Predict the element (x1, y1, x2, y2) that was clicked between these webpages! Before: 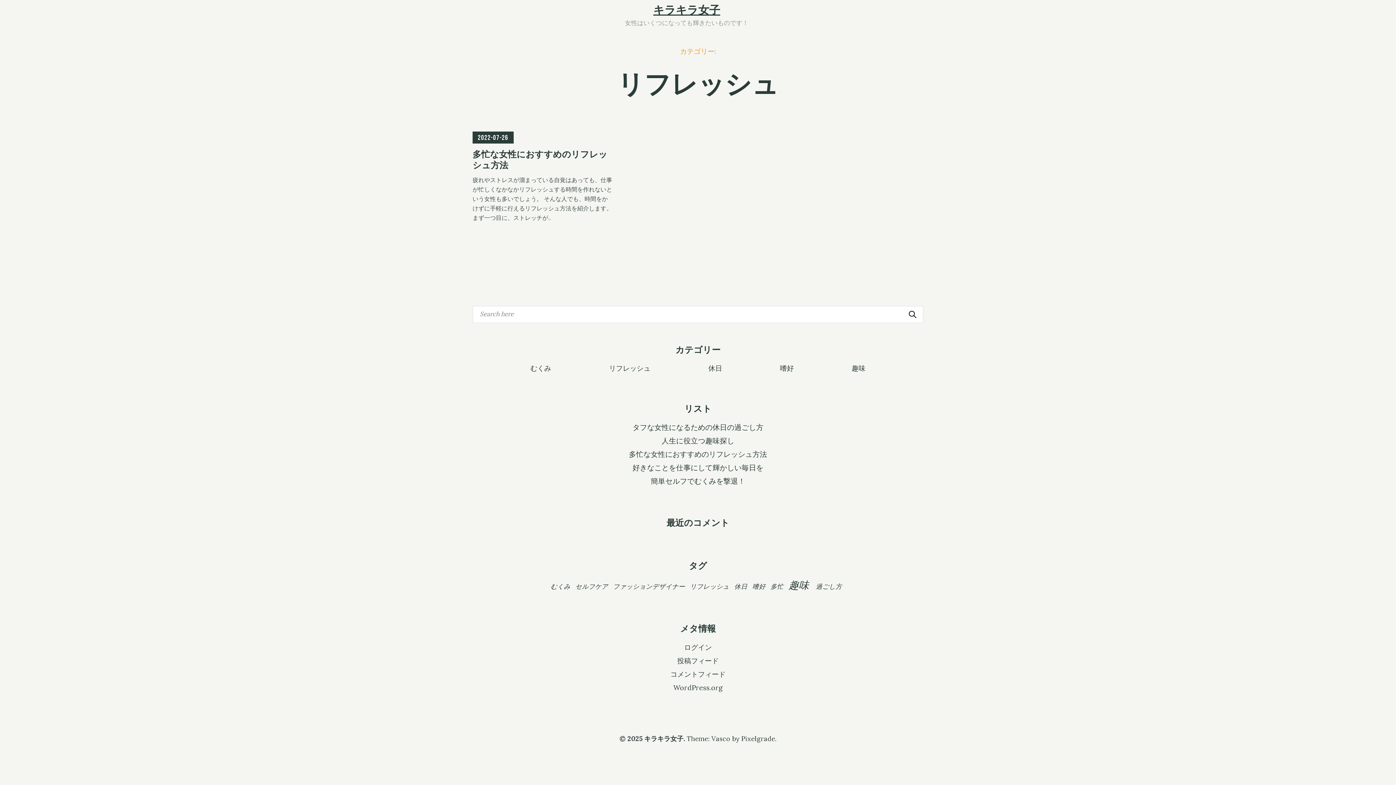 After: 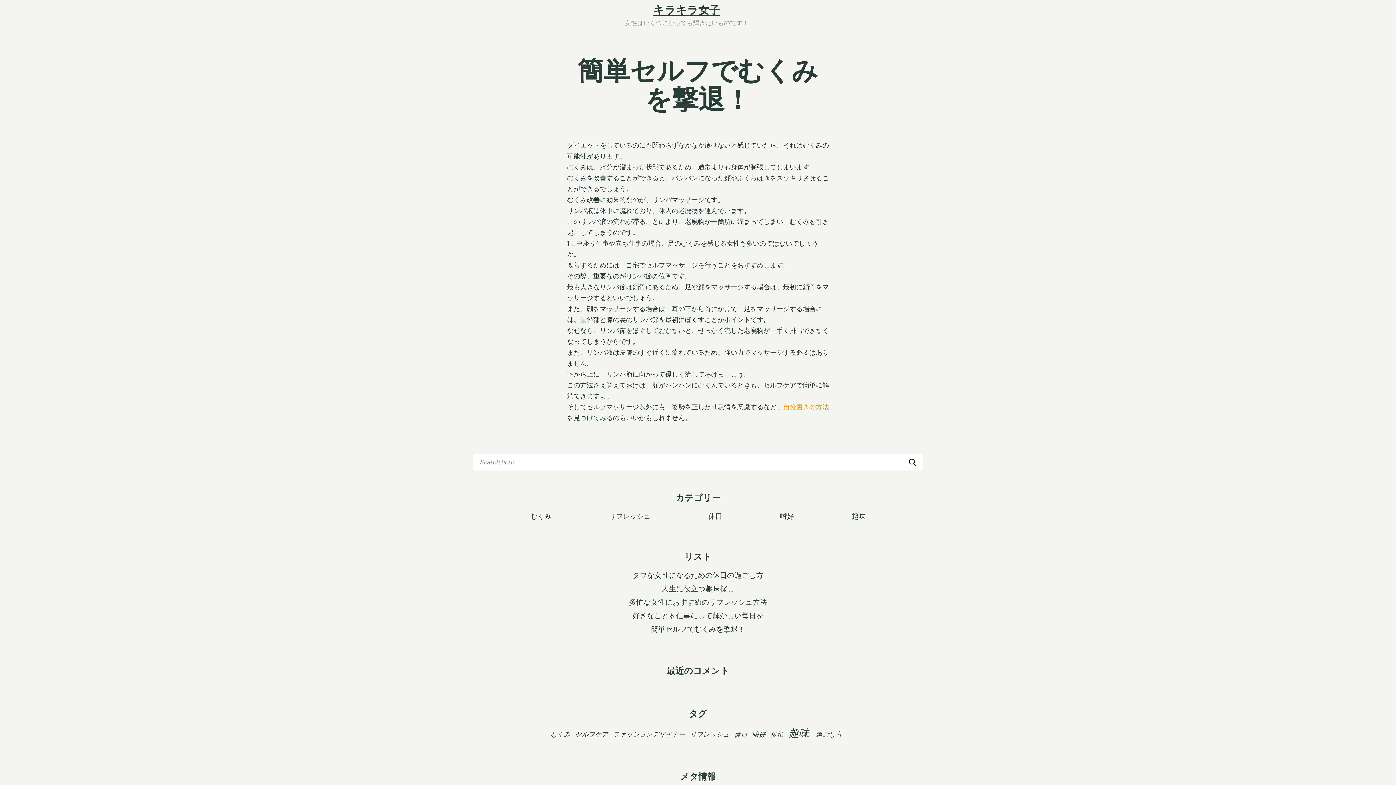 Action: bbox: (650, 476, 745, 486) label: 簡単セルフでむくみを撃退！